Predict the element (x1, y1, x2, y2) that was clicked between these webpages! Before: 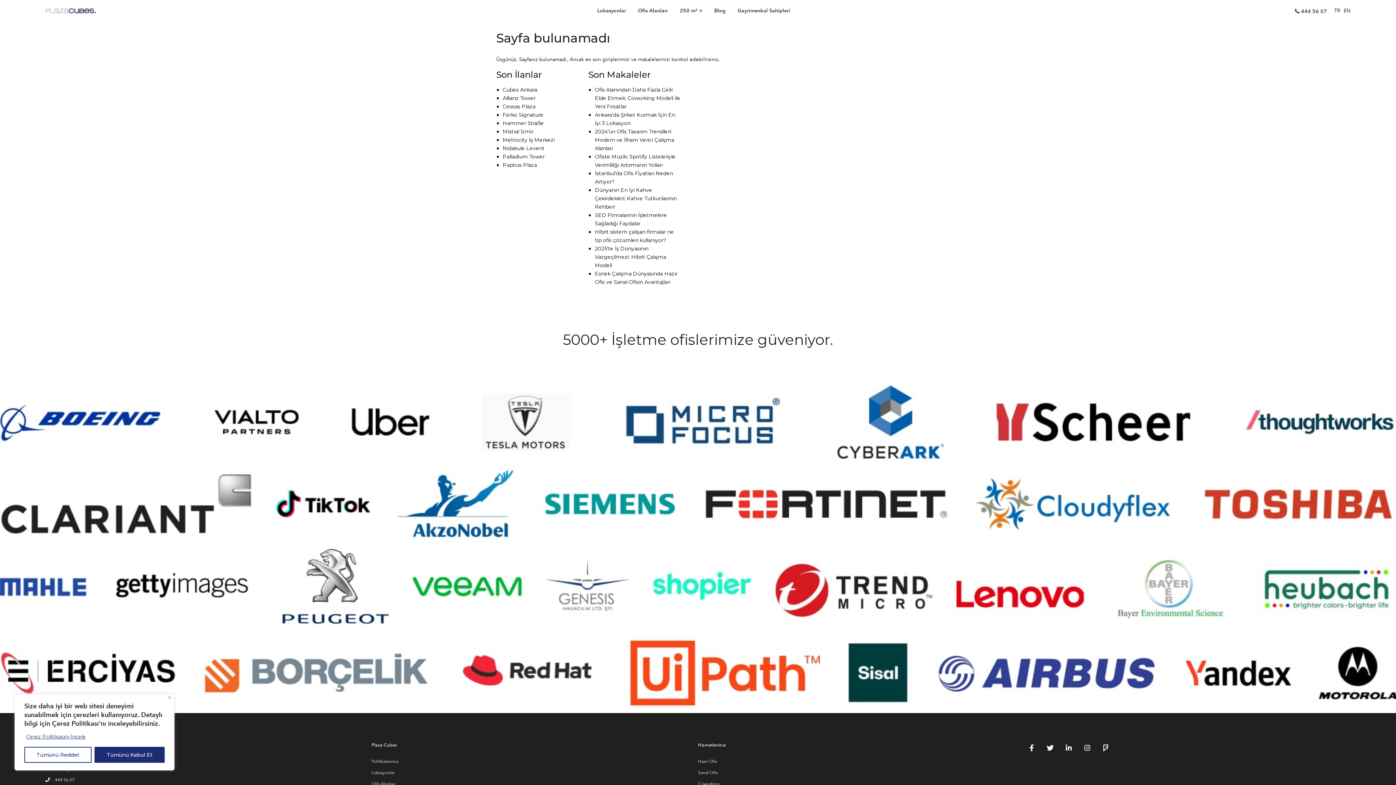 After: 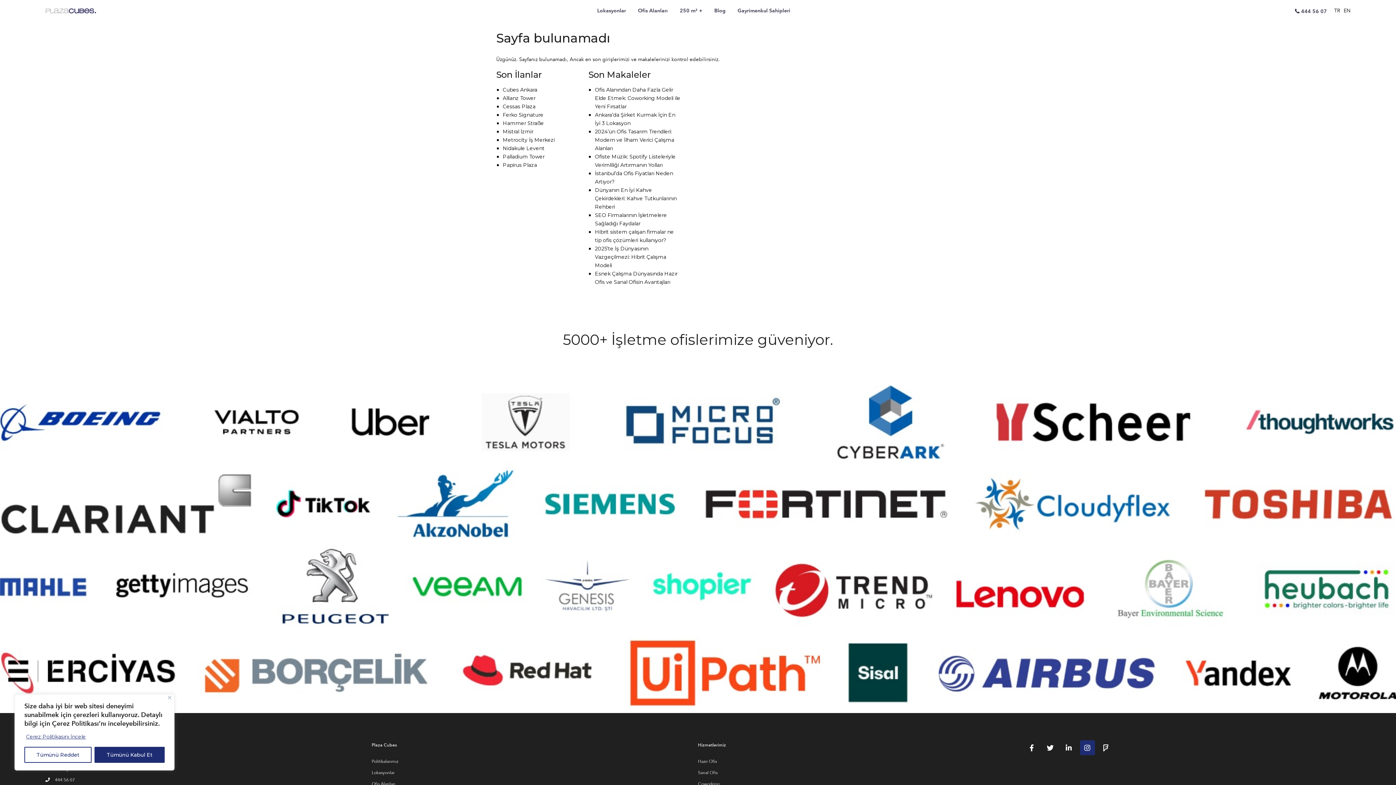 Action: bbox: (1080, 740, 1095, 755)